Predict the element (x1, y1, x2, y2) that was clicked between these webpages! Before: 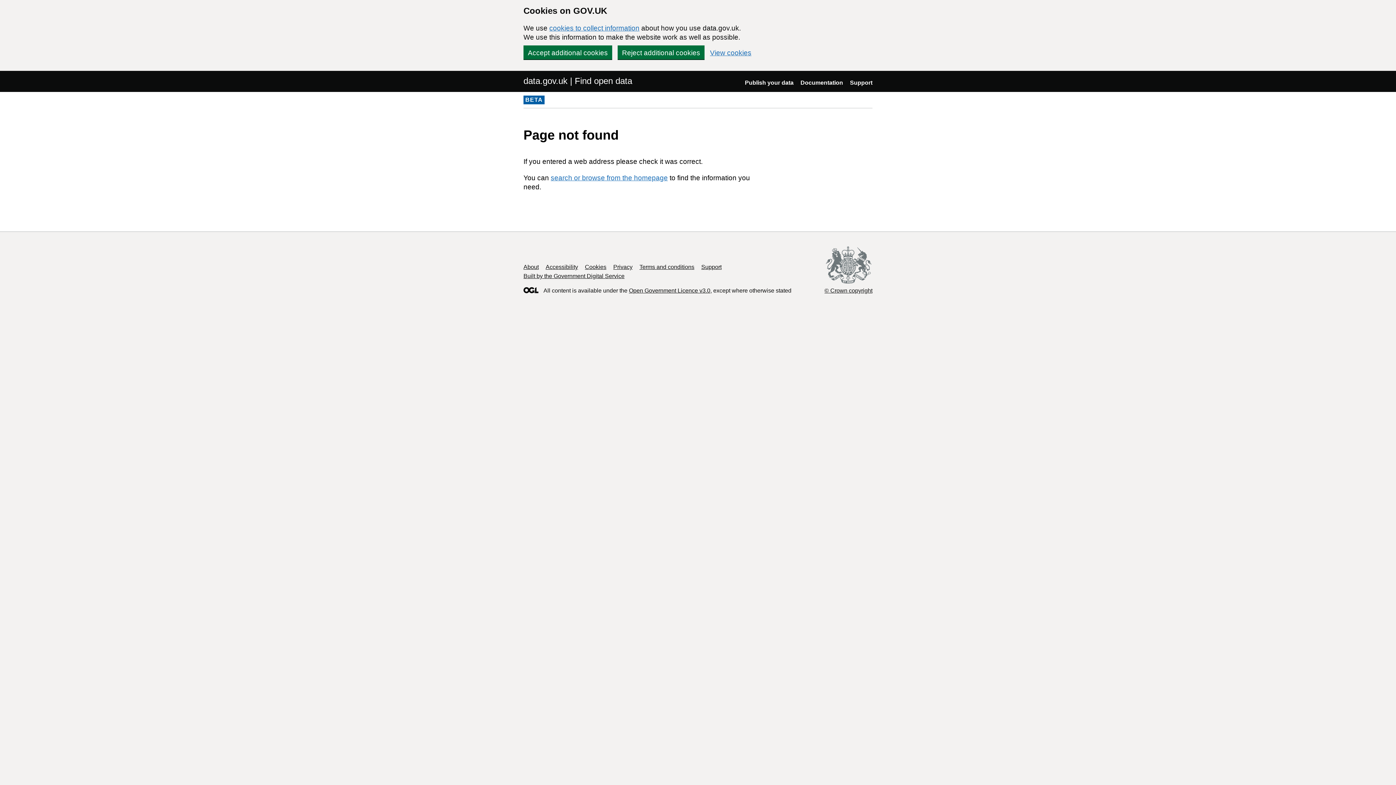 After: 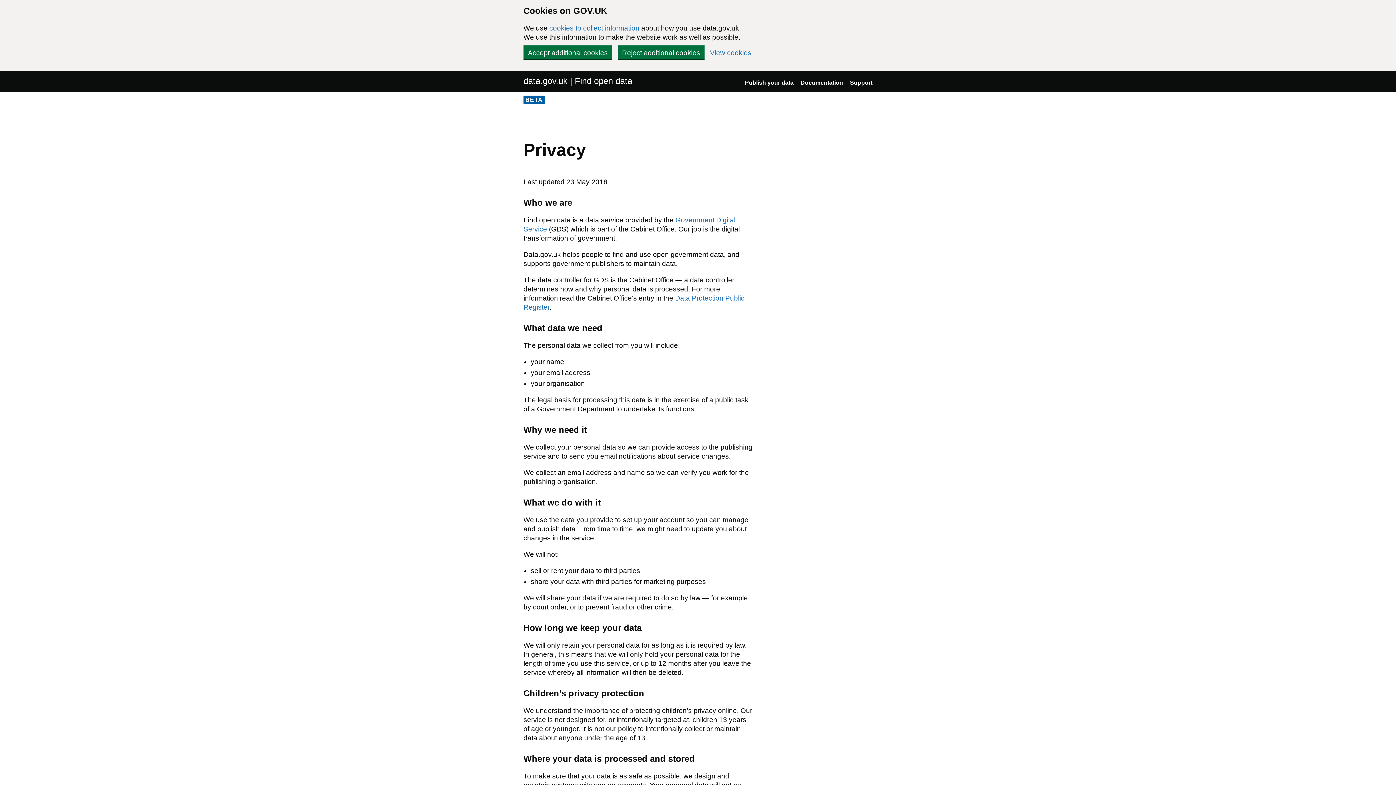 Action: bbox: (613, 264, 632, 270) label: Privacy